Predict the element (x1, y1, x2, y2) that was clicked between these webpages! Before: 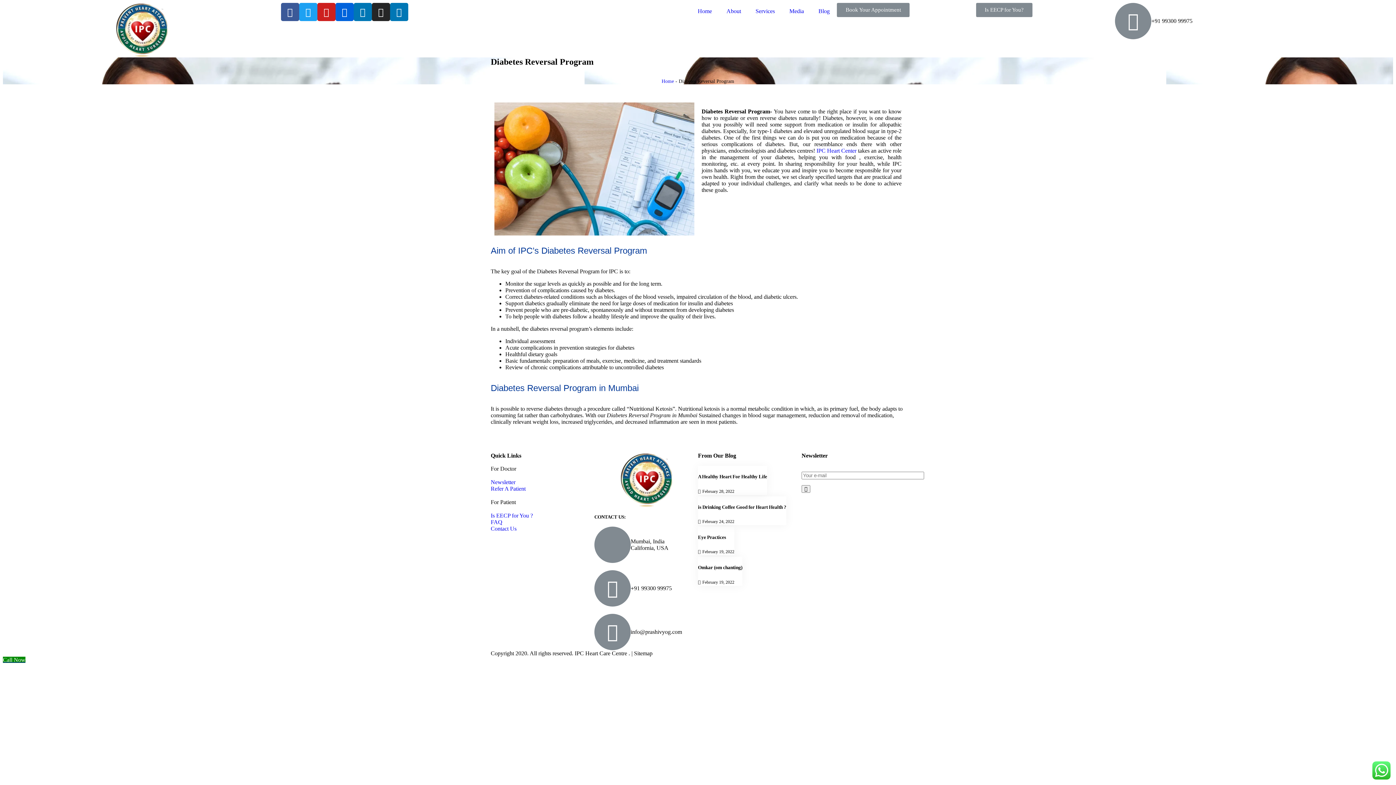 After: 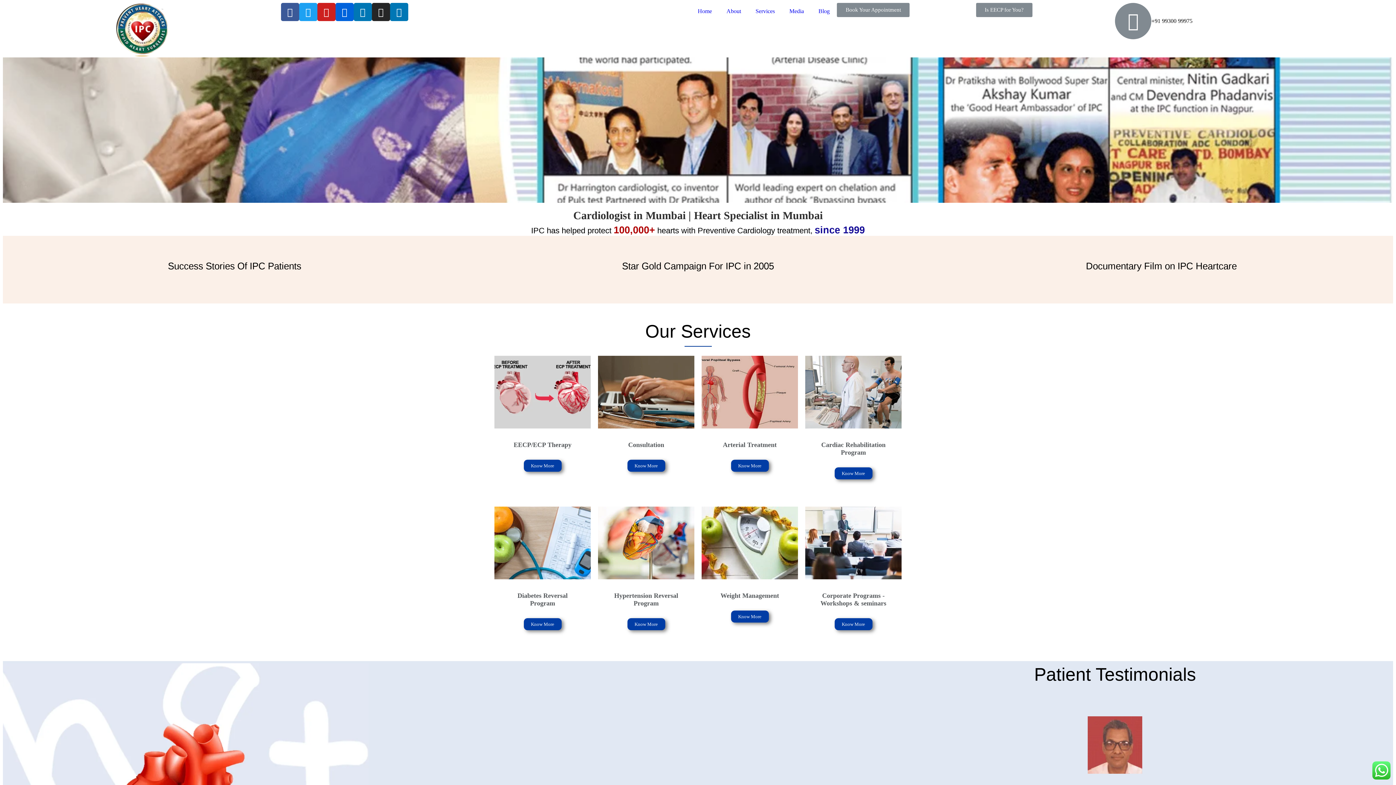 Action: bbox: (114, 2, 169, 57)